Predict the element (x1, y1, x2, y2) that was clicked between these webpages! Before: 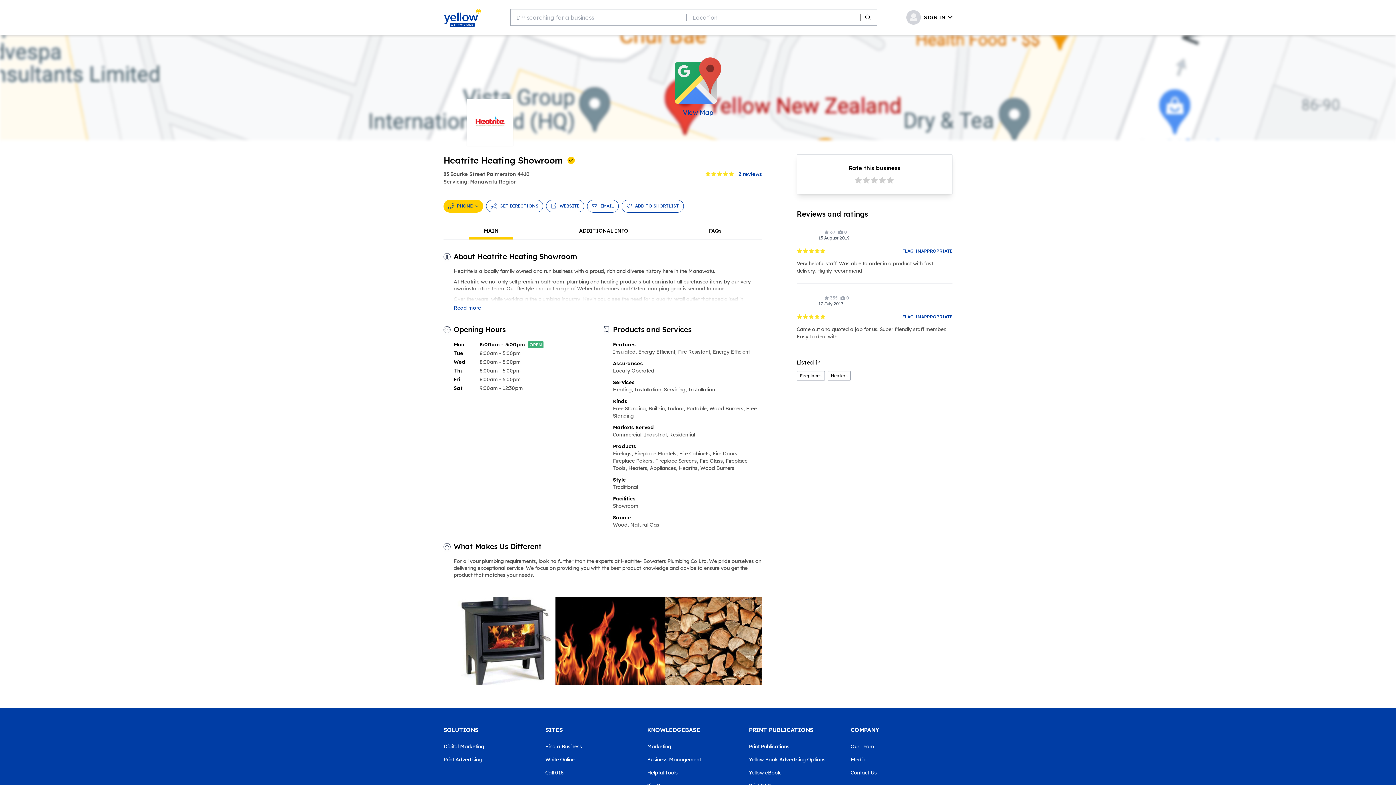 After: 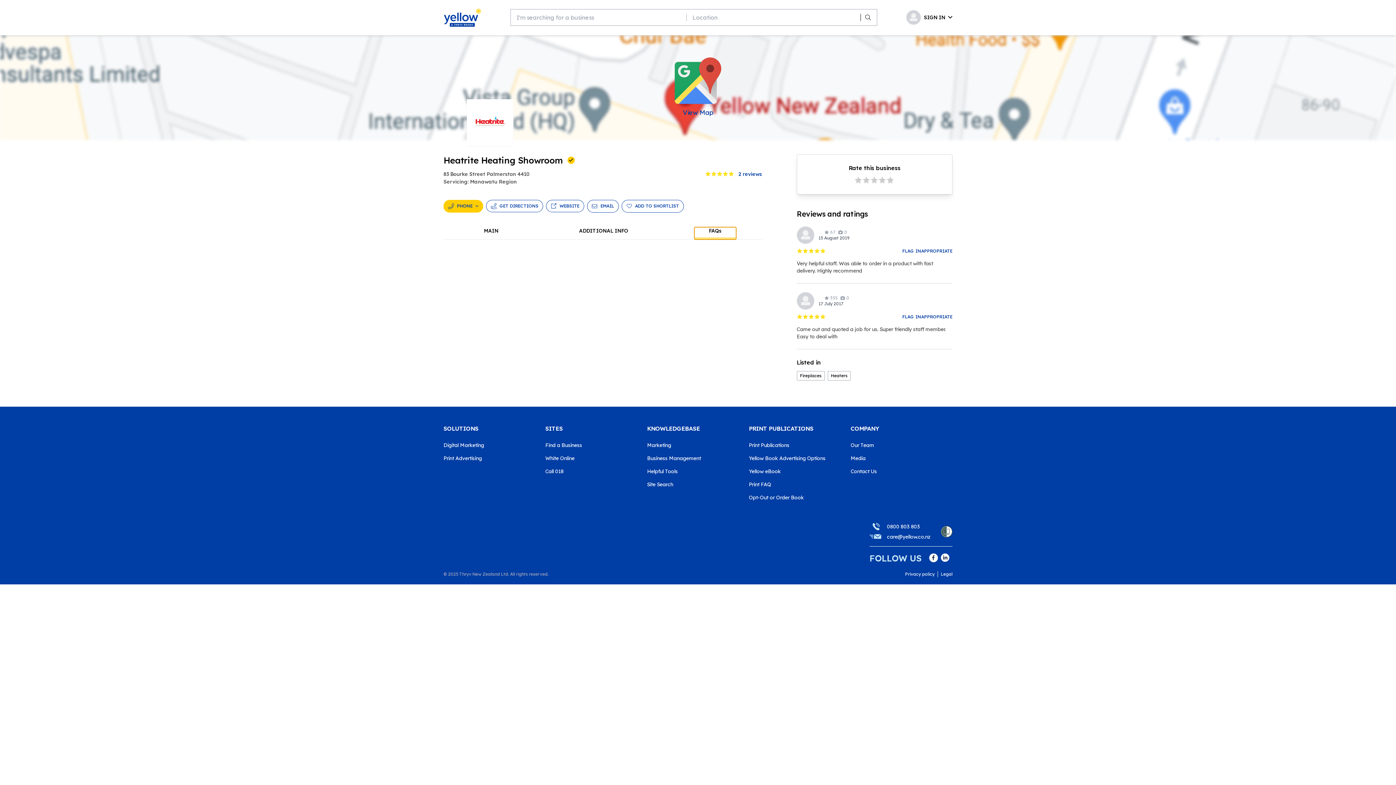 Action: label: FAQs bbox: (694, 227, 736, 239)